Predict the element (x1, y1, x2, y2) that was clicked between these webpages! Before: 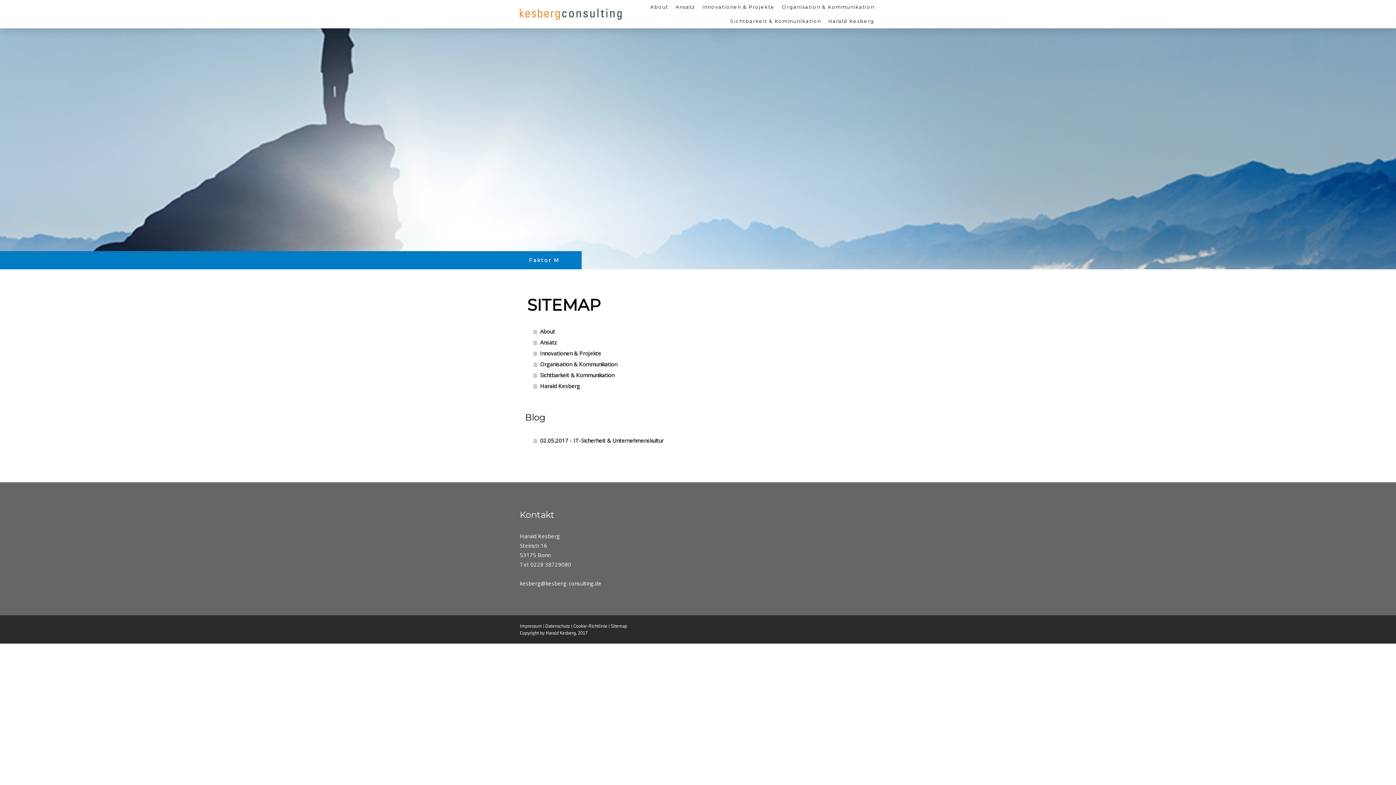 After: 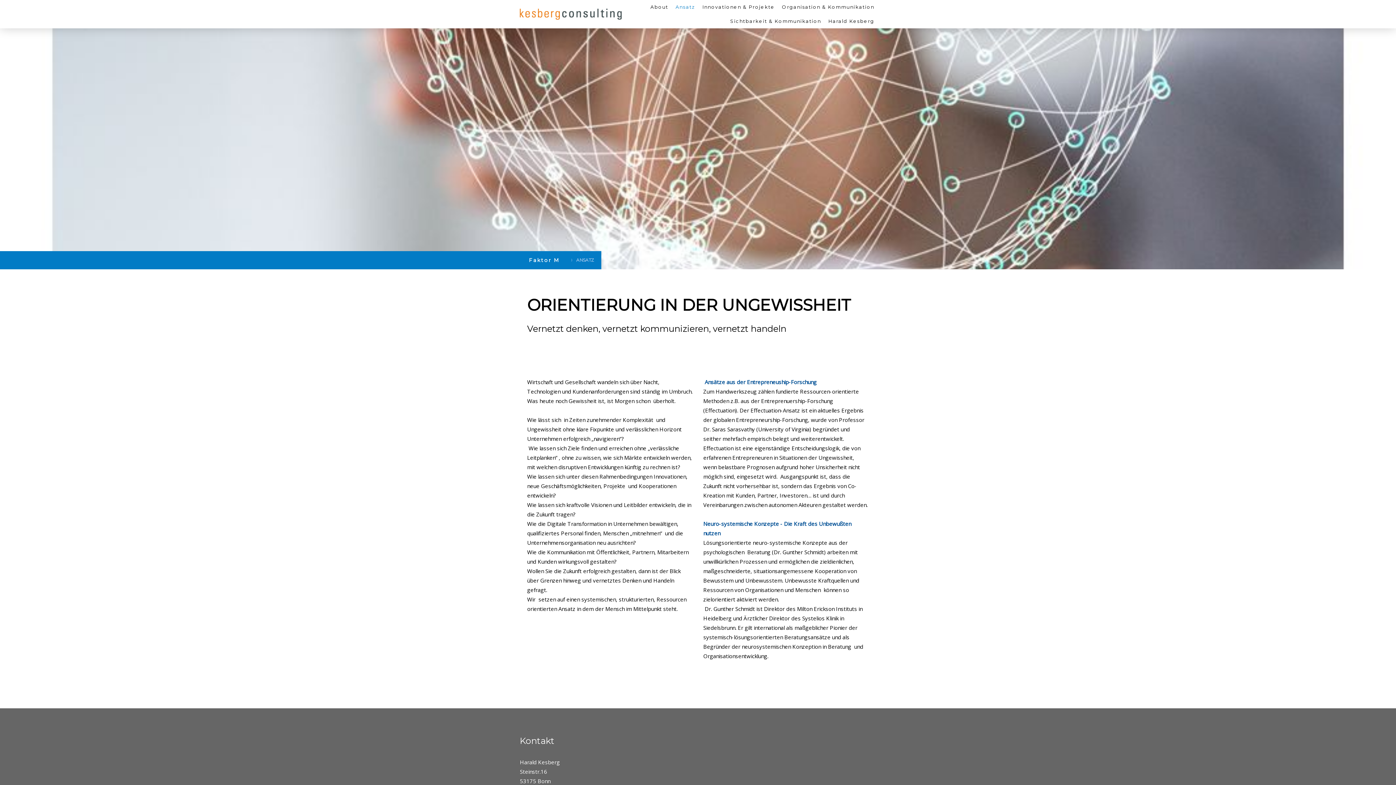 Action: bbox: (533, 337, 870, 348) label: Ansatz